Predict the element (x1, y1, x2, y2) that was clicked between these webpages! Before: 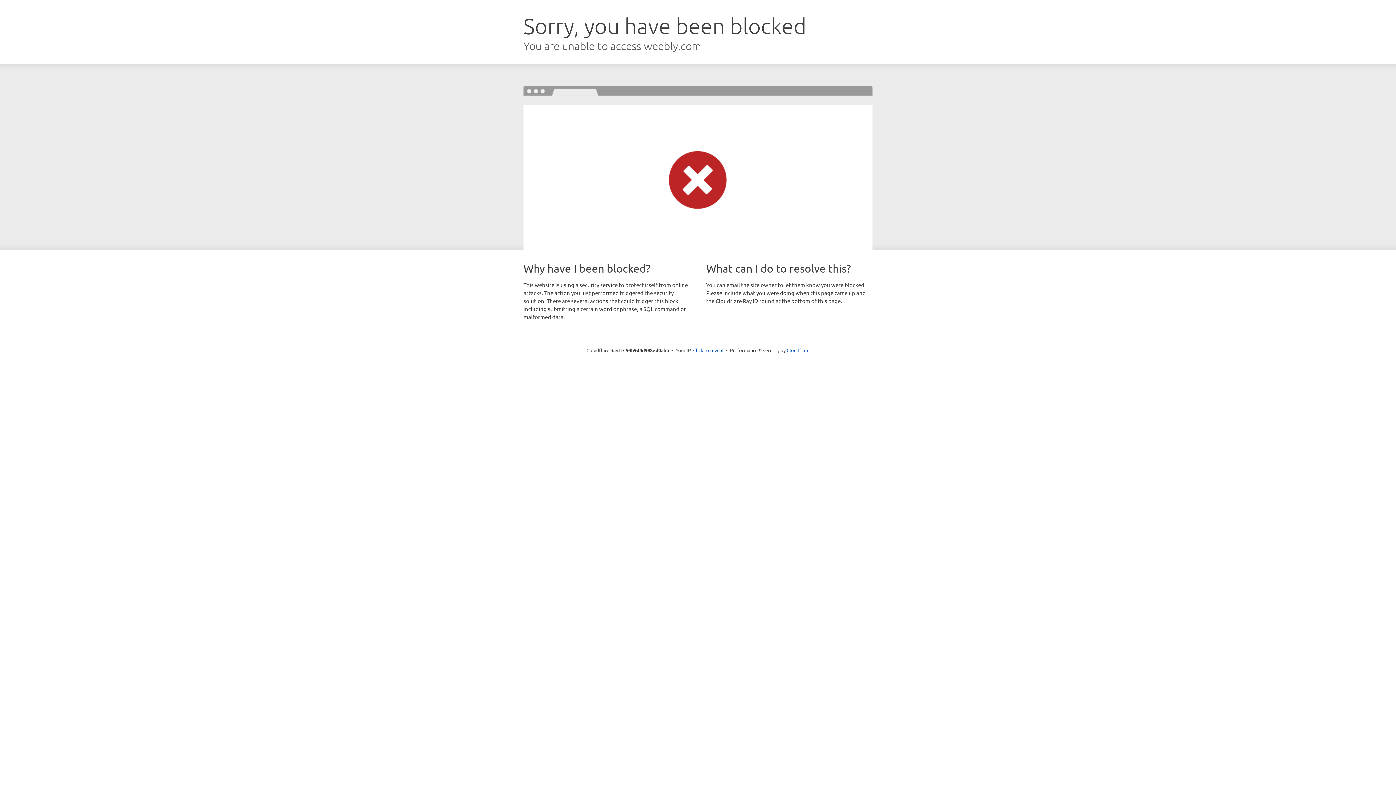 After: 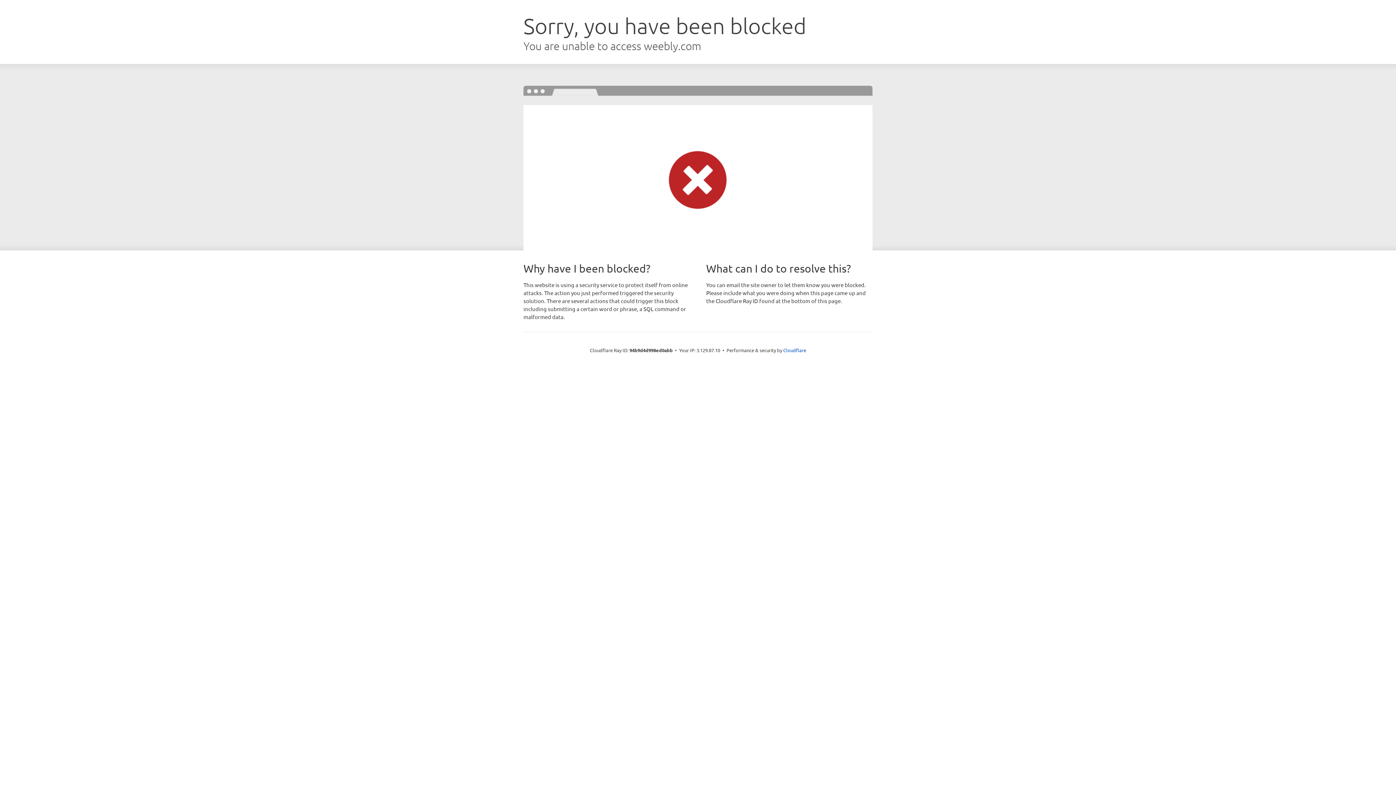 Action: bbox: (693, 346, 723, 353) label: Click to reveal